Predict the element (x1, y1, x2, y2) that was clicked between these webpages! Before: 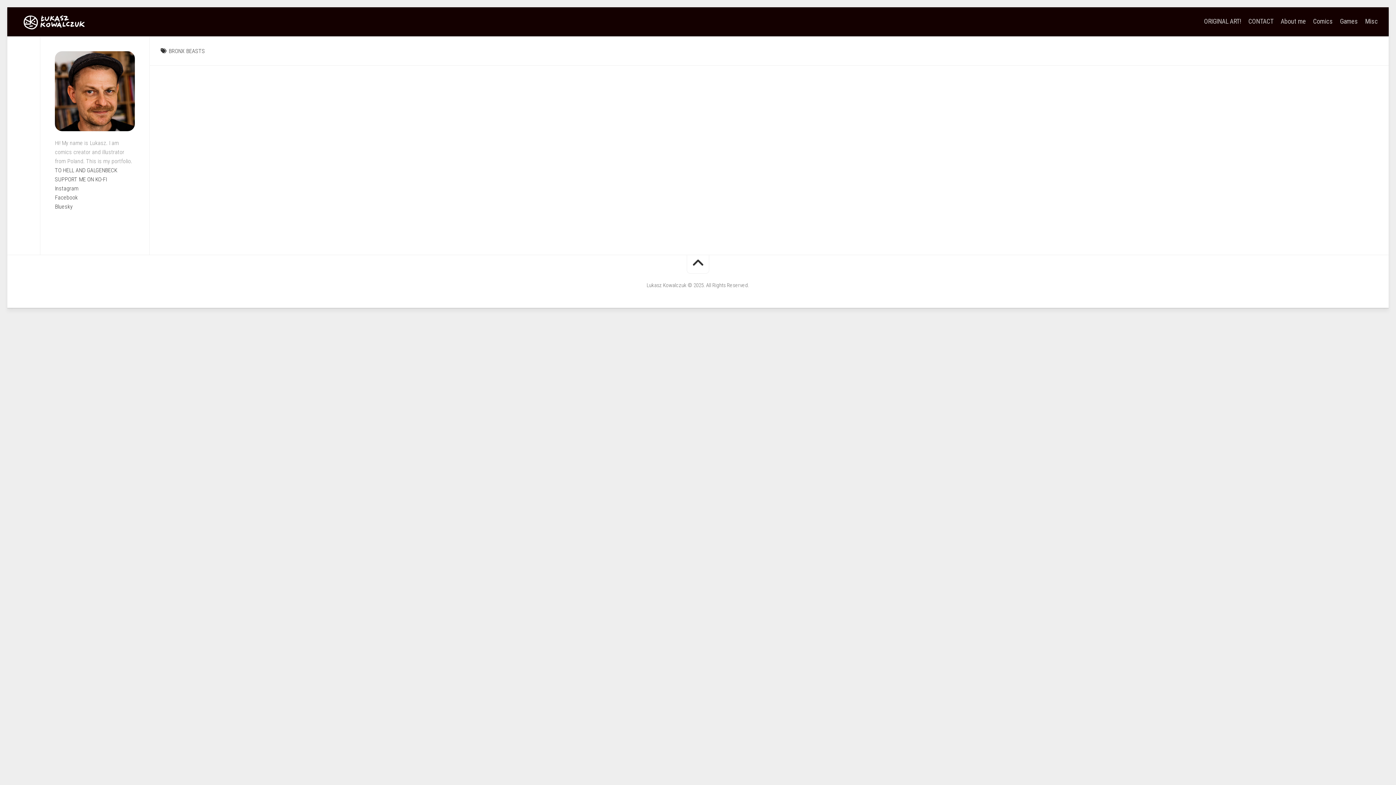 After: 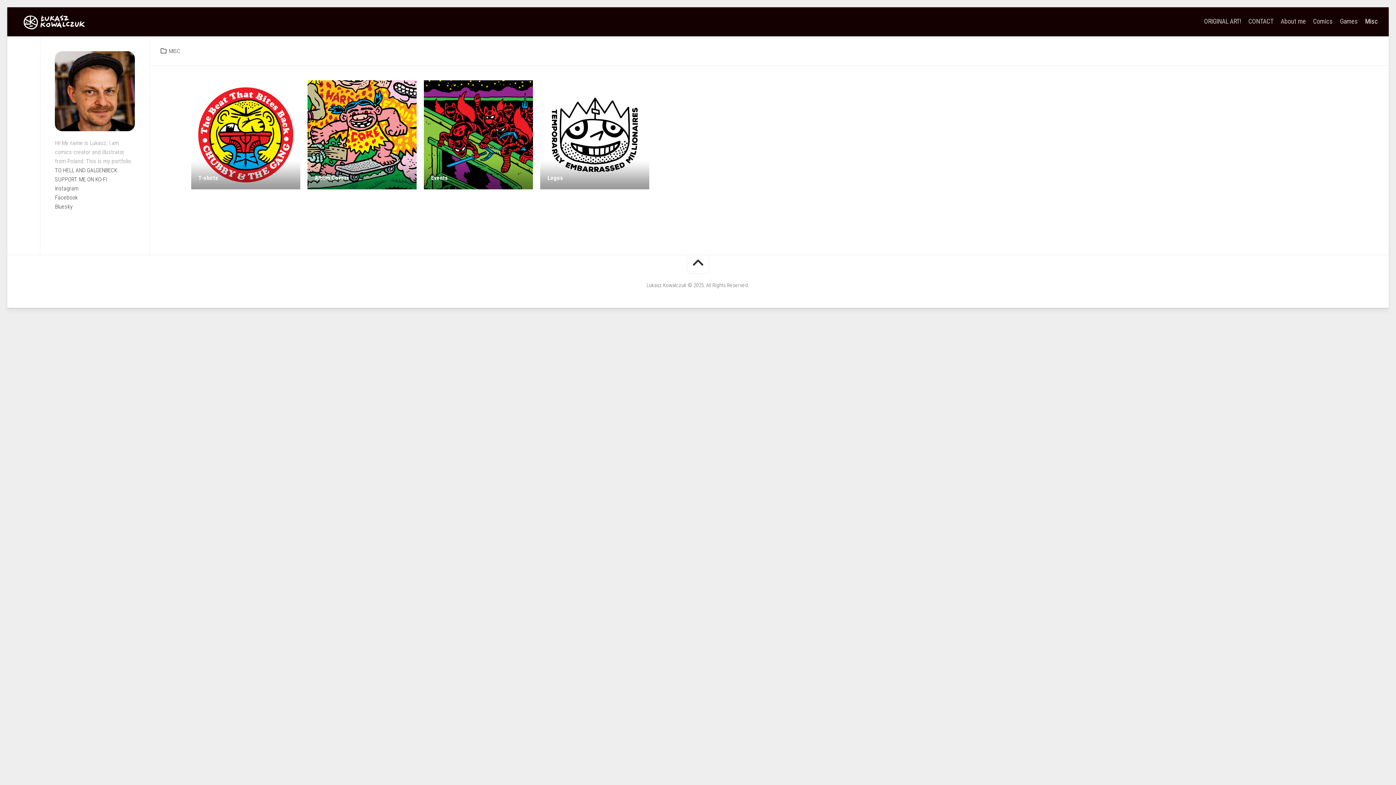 Action: bbox: (1365, 17, 1378, 25) label: Misc